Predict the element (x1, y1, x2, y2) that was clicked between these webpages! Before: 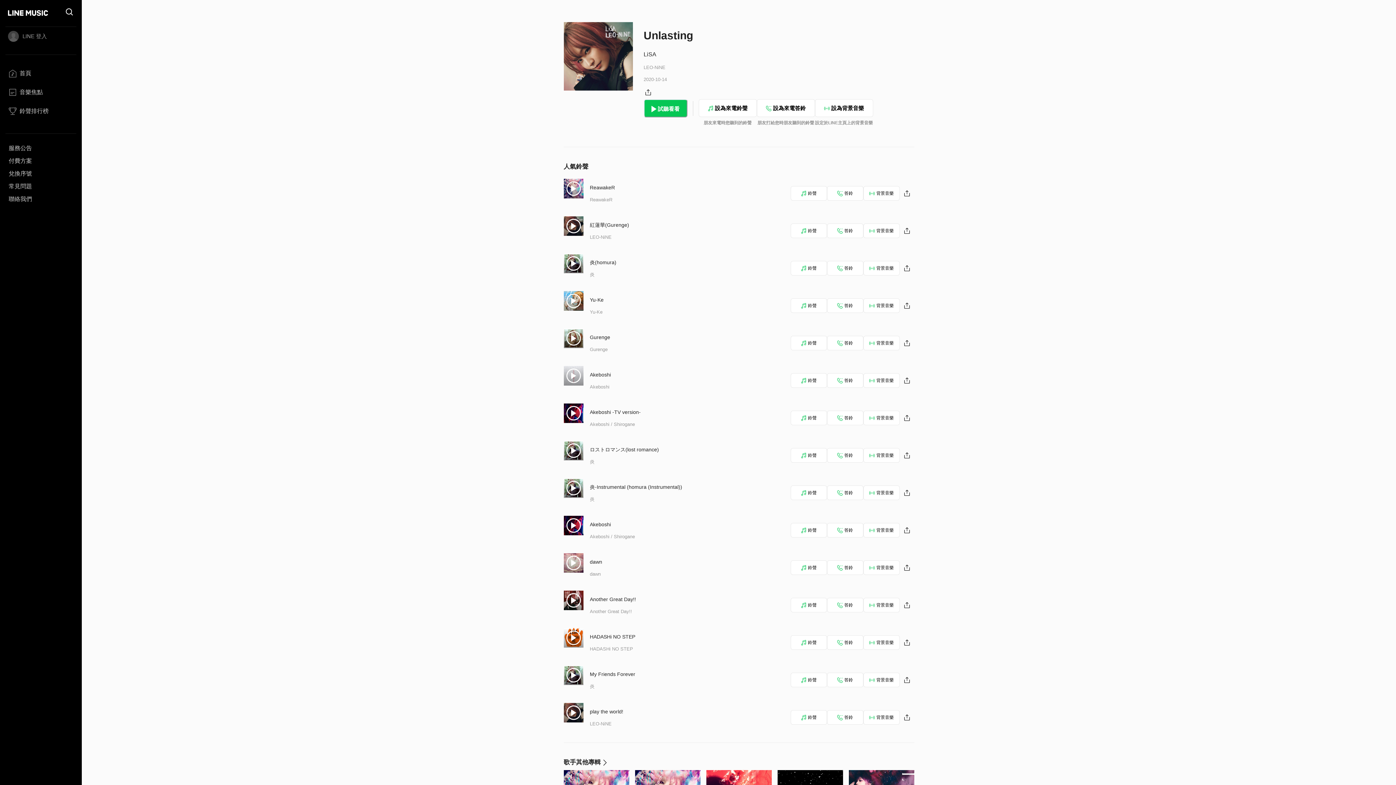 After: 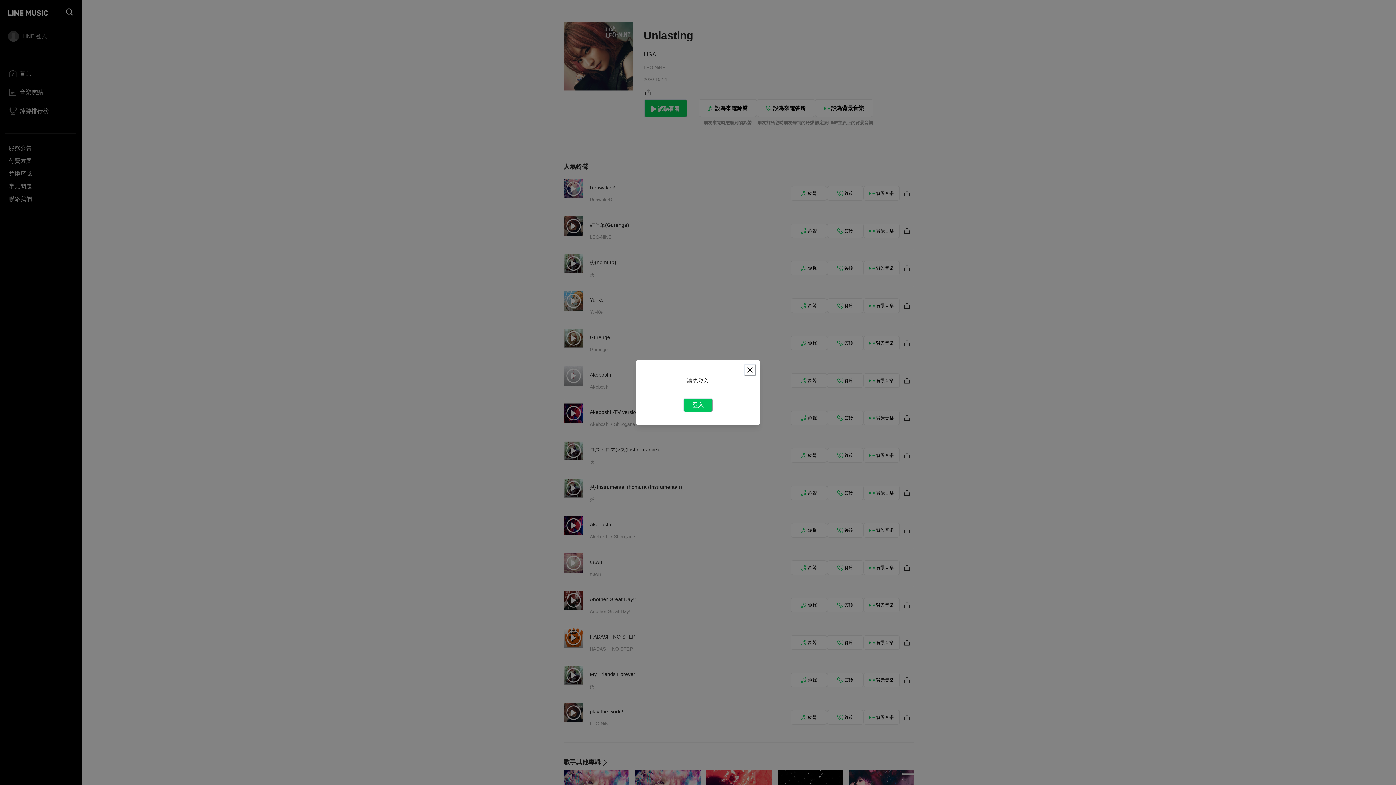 Action: bbox: (790, 710, 827, 725) label: 鈴聲